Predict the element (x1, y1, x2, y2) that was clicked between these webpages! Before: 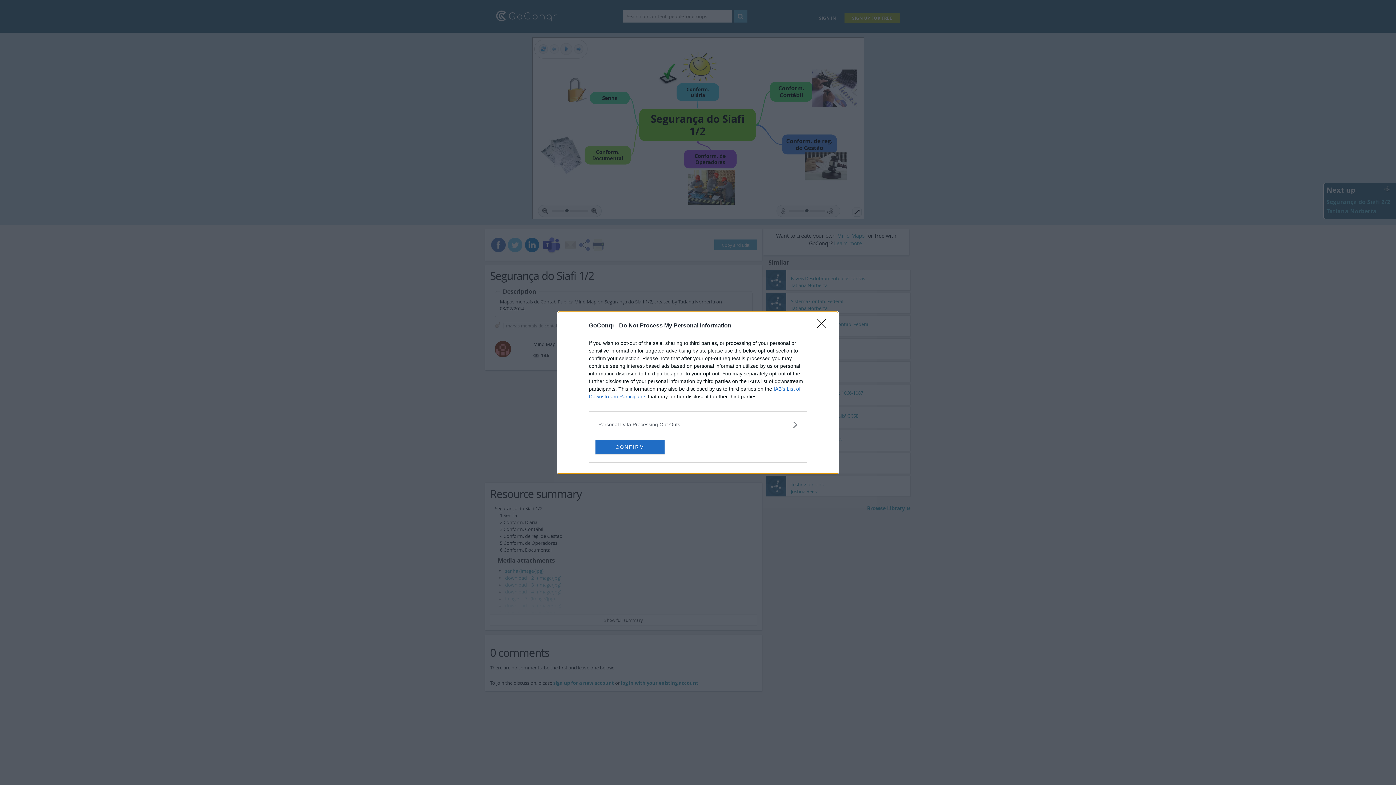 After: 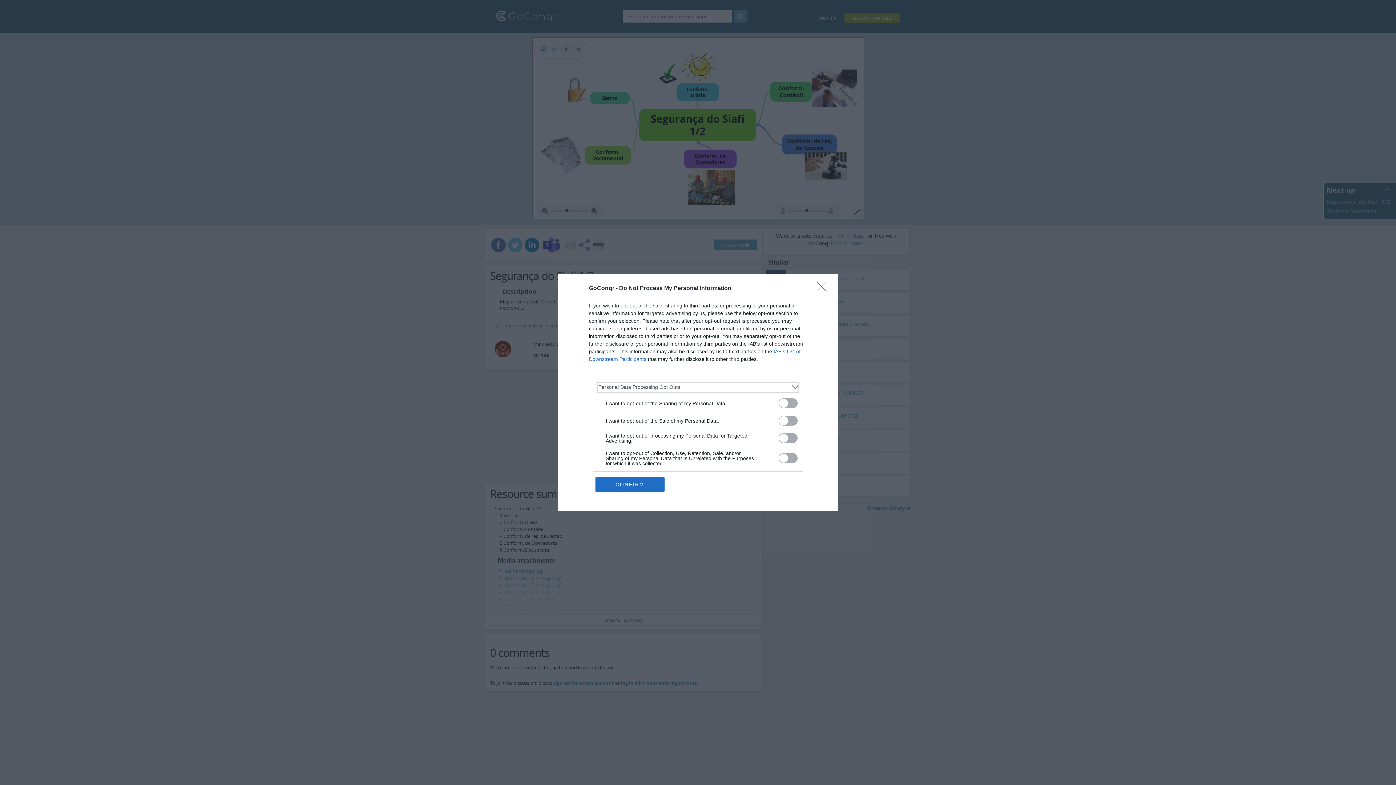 Action: label: Opt-Outs bbox: (598, 420, 797, 428)